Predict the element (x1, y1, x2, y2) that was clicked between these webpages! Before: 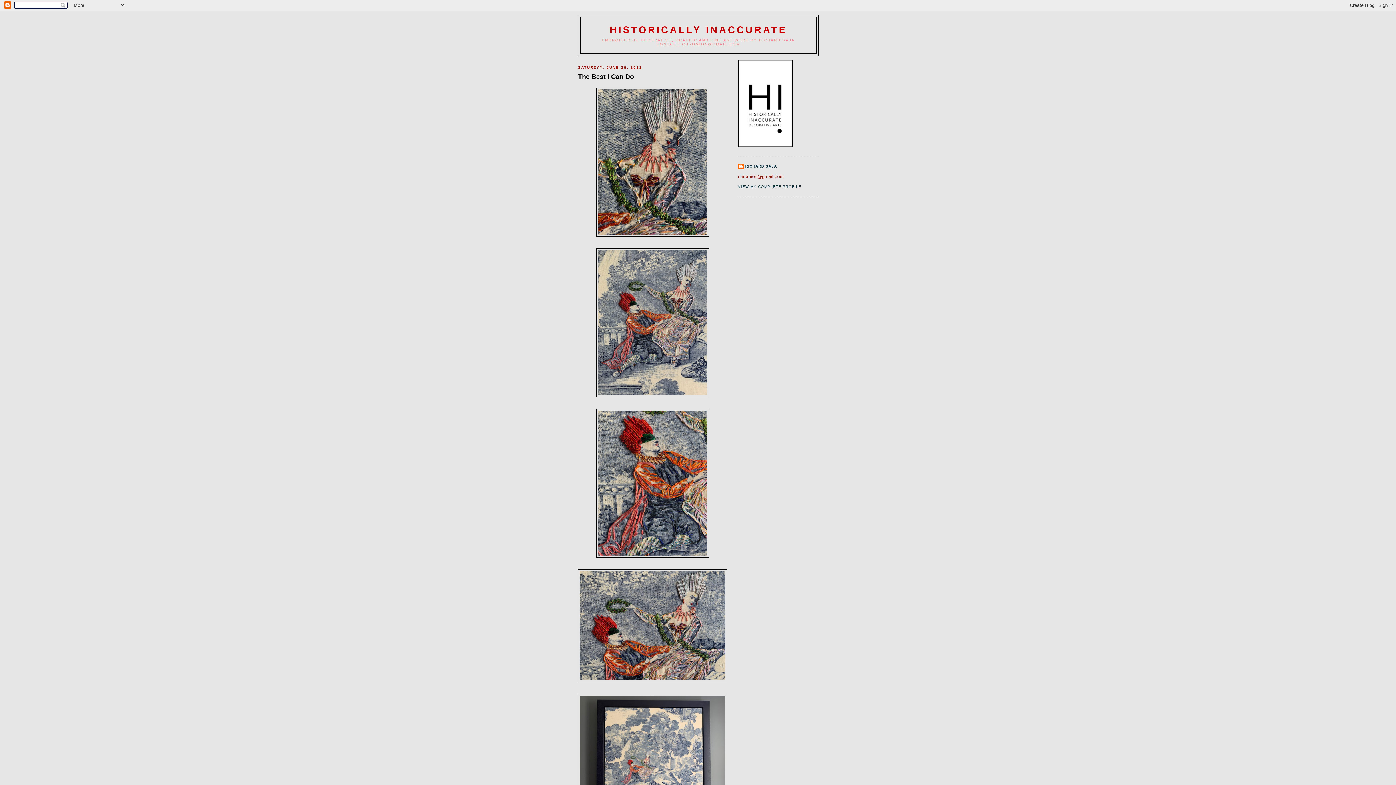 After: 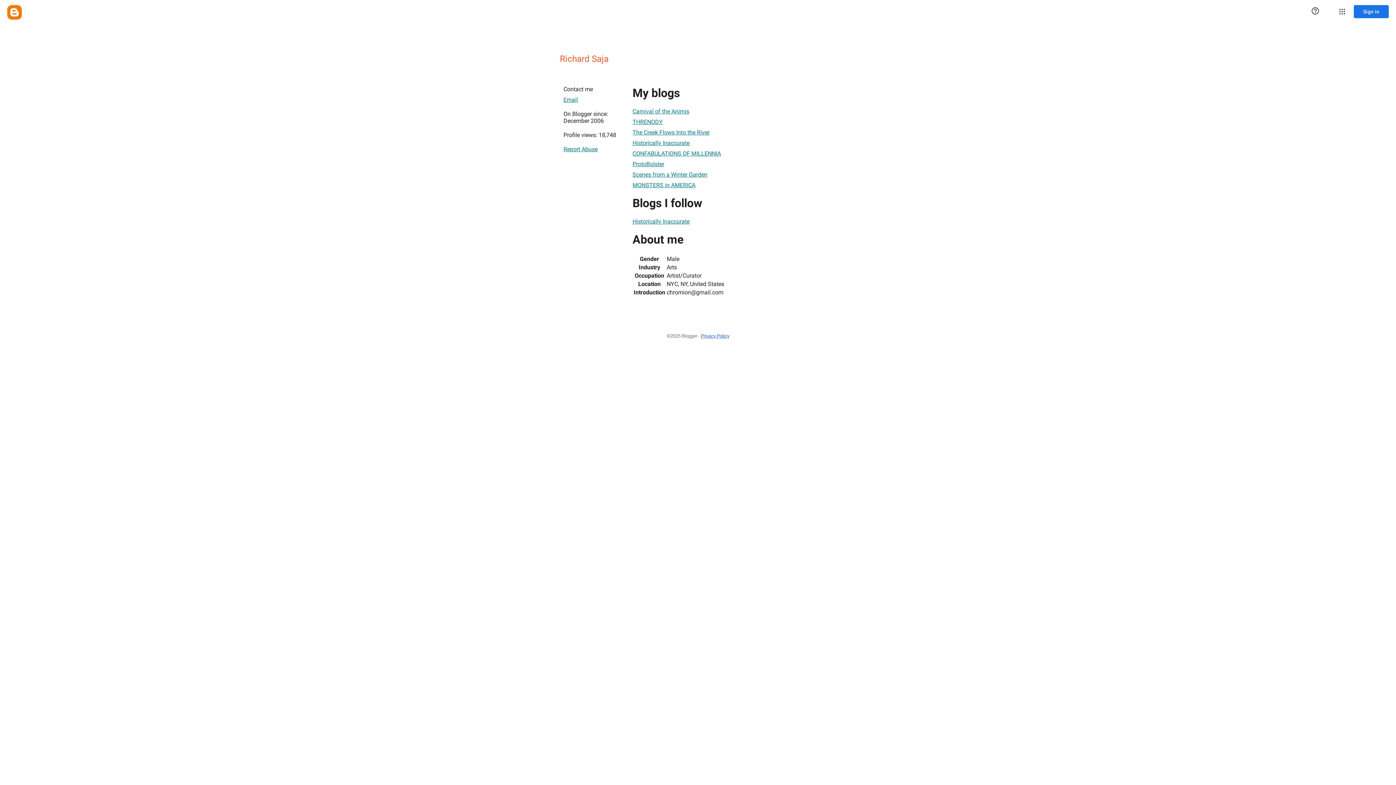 Action: bbox: (738, 184, 801, 188) label: VIEW MY COMPLETE PROFILE